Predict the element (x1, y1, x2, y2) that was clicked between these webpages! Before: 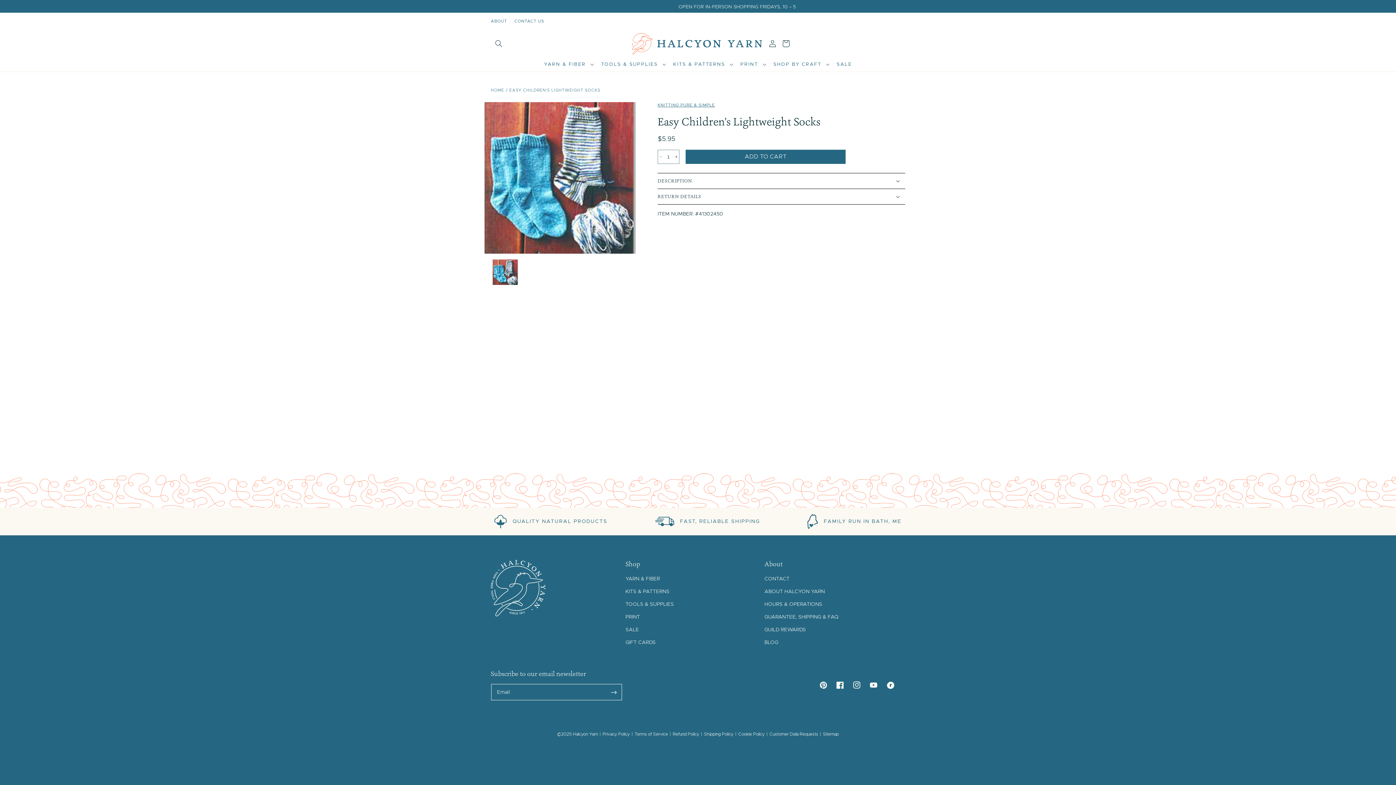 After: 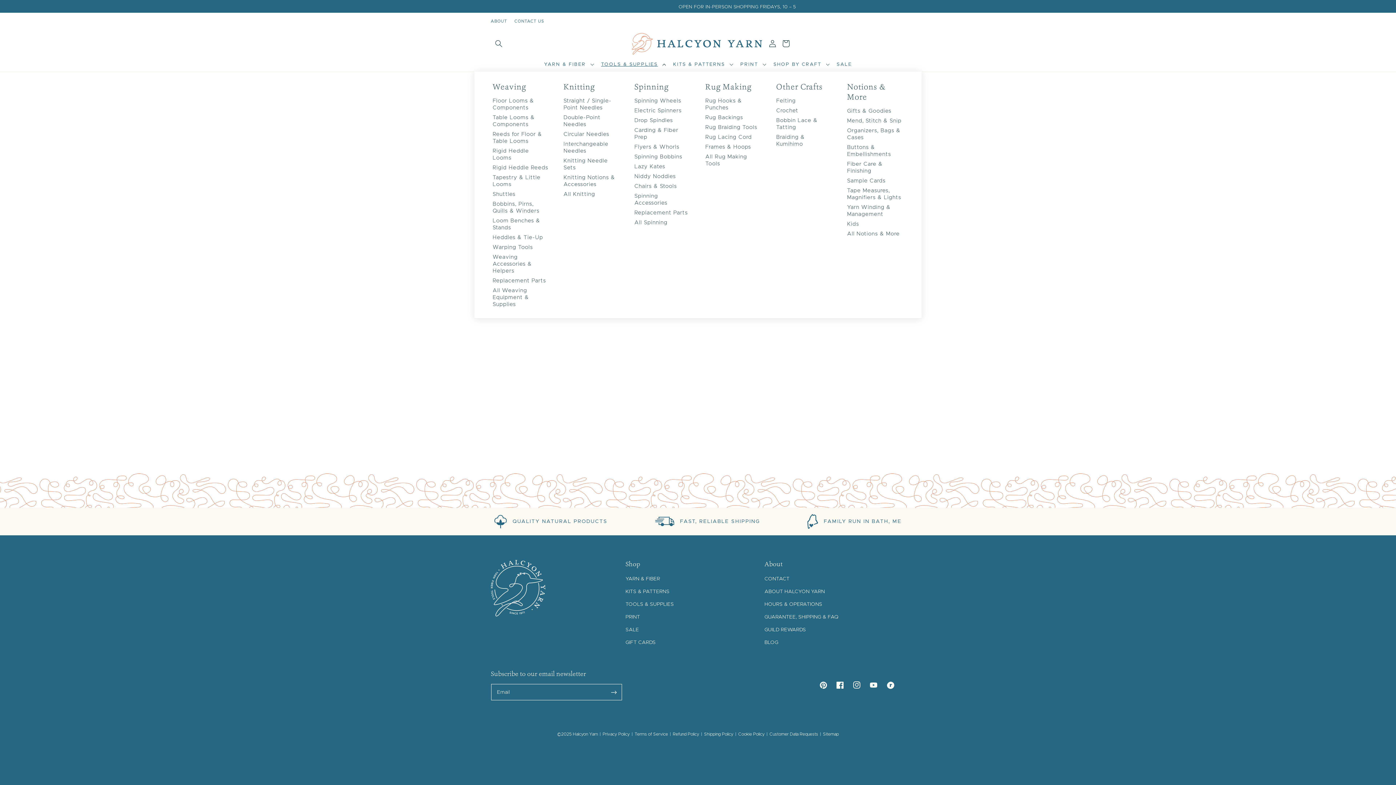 Action: label: TOOLS & SUPPLIES bbox: (596, 57, 668, 71)